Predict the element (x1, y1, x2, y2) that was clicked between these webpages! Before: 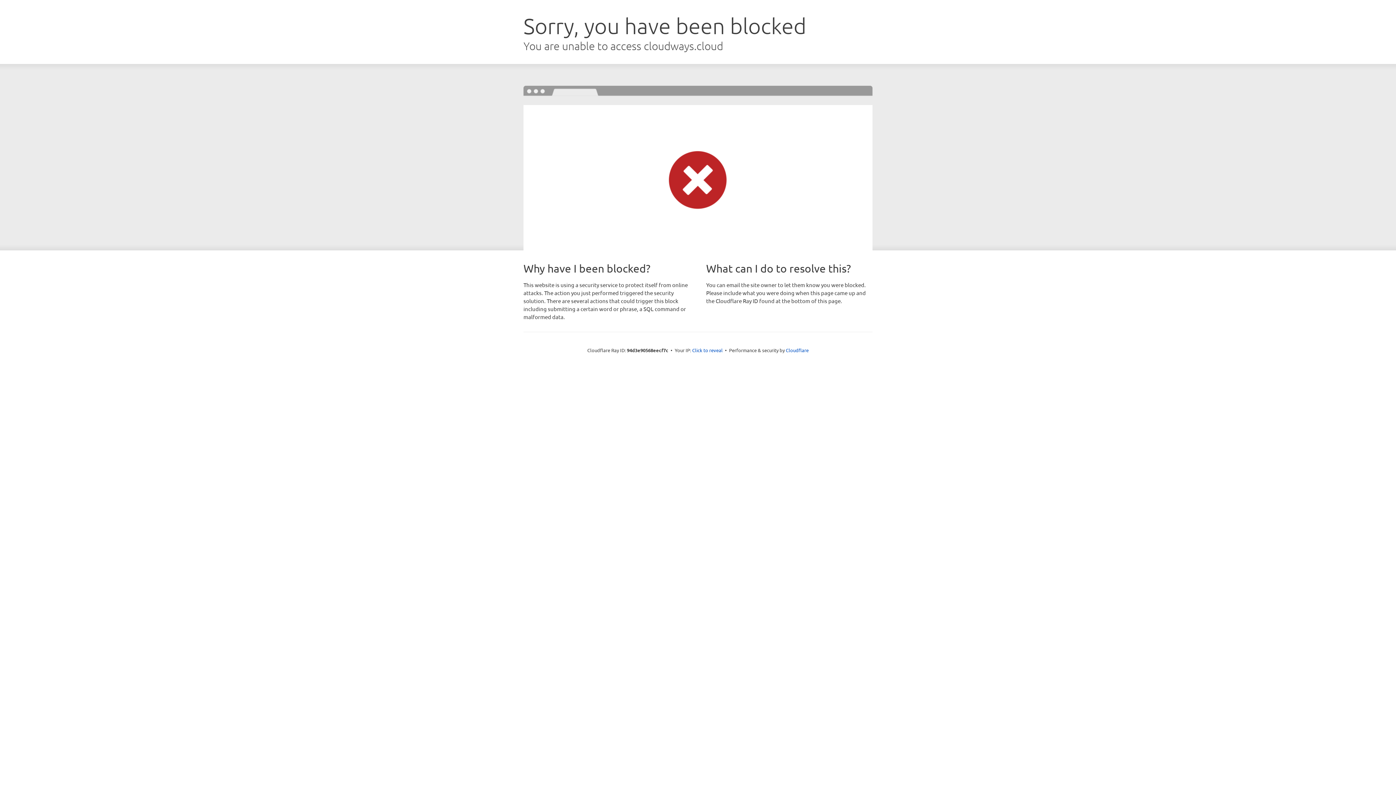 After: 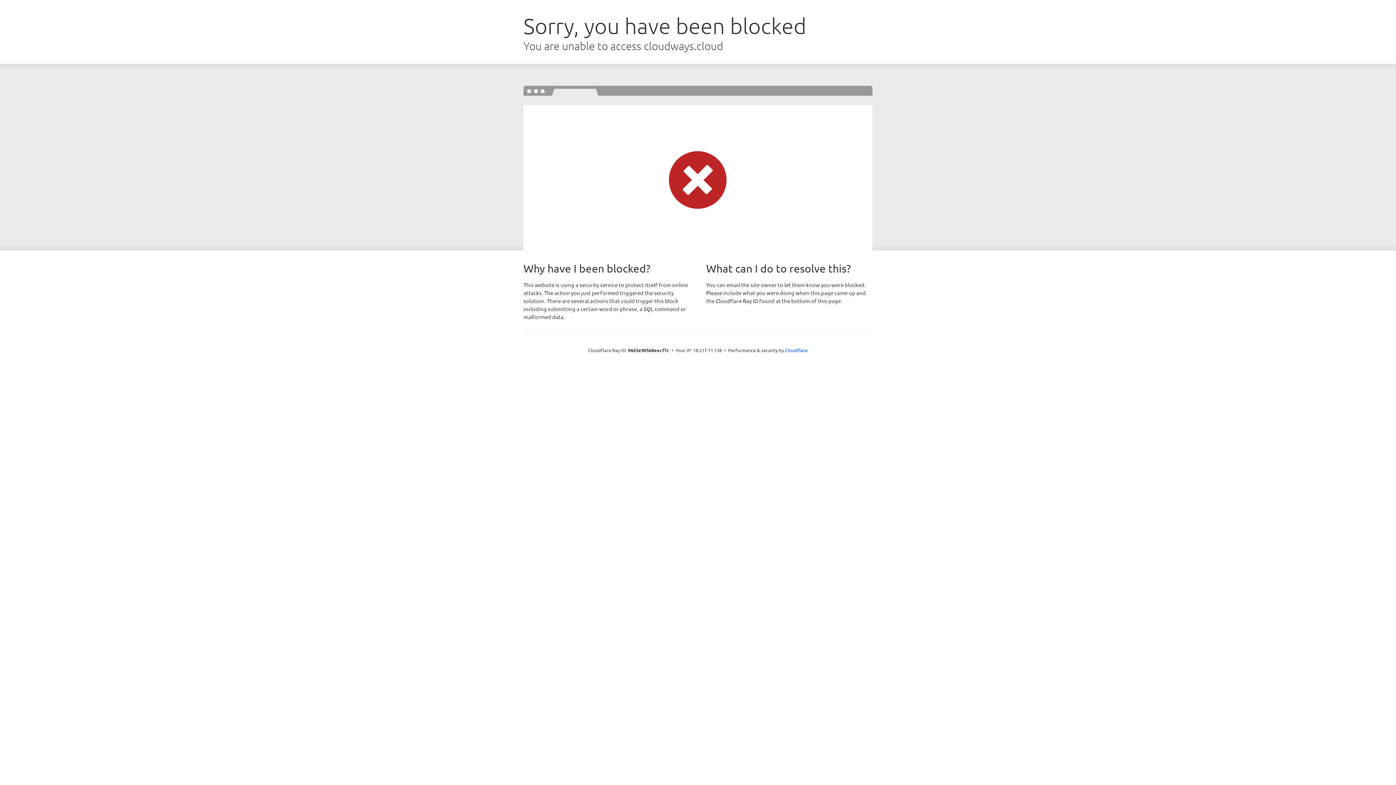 Action: label: Click to reveal bbox: (692, 346, 722, 353)